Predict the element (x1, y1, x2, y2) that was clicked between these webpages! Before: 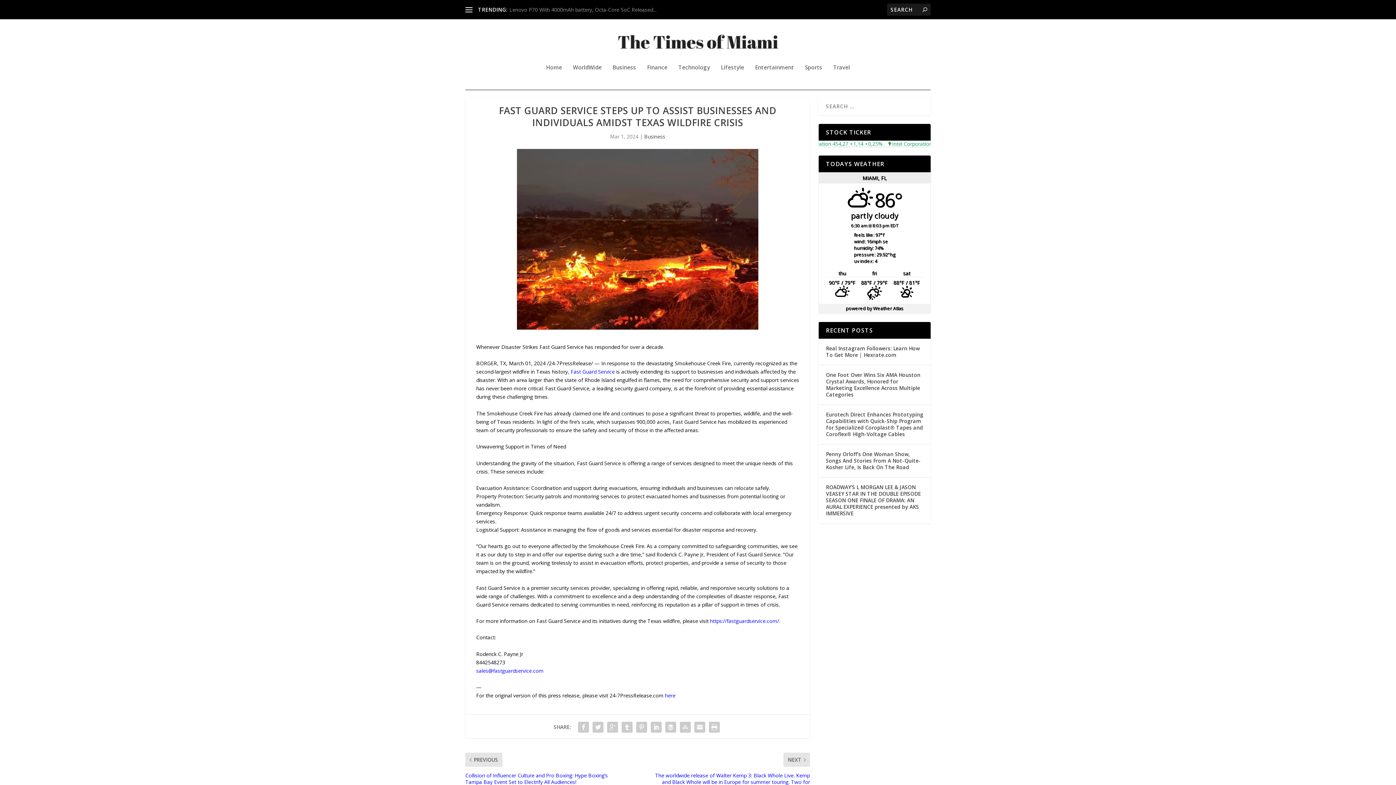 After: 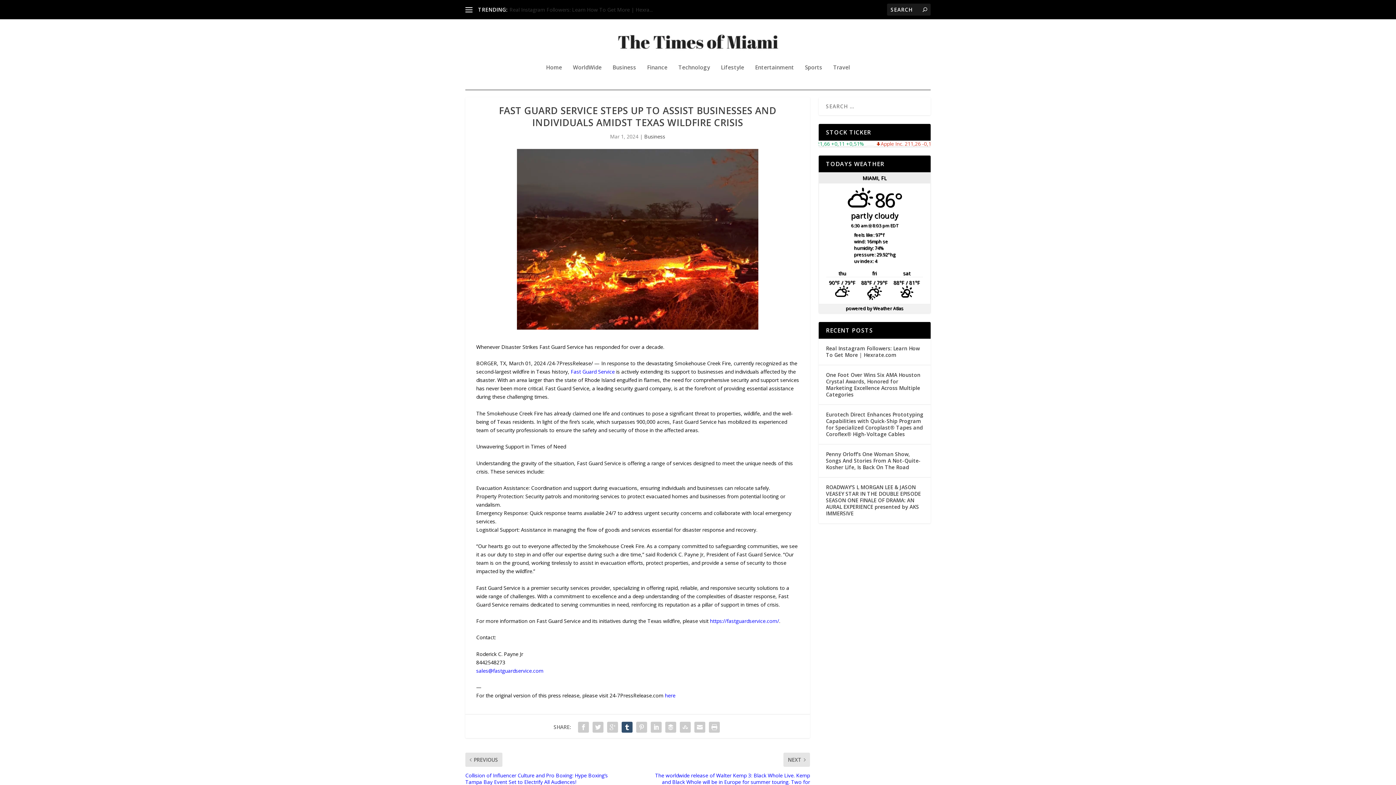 Action: bbox: (620, 720, 634, 735)